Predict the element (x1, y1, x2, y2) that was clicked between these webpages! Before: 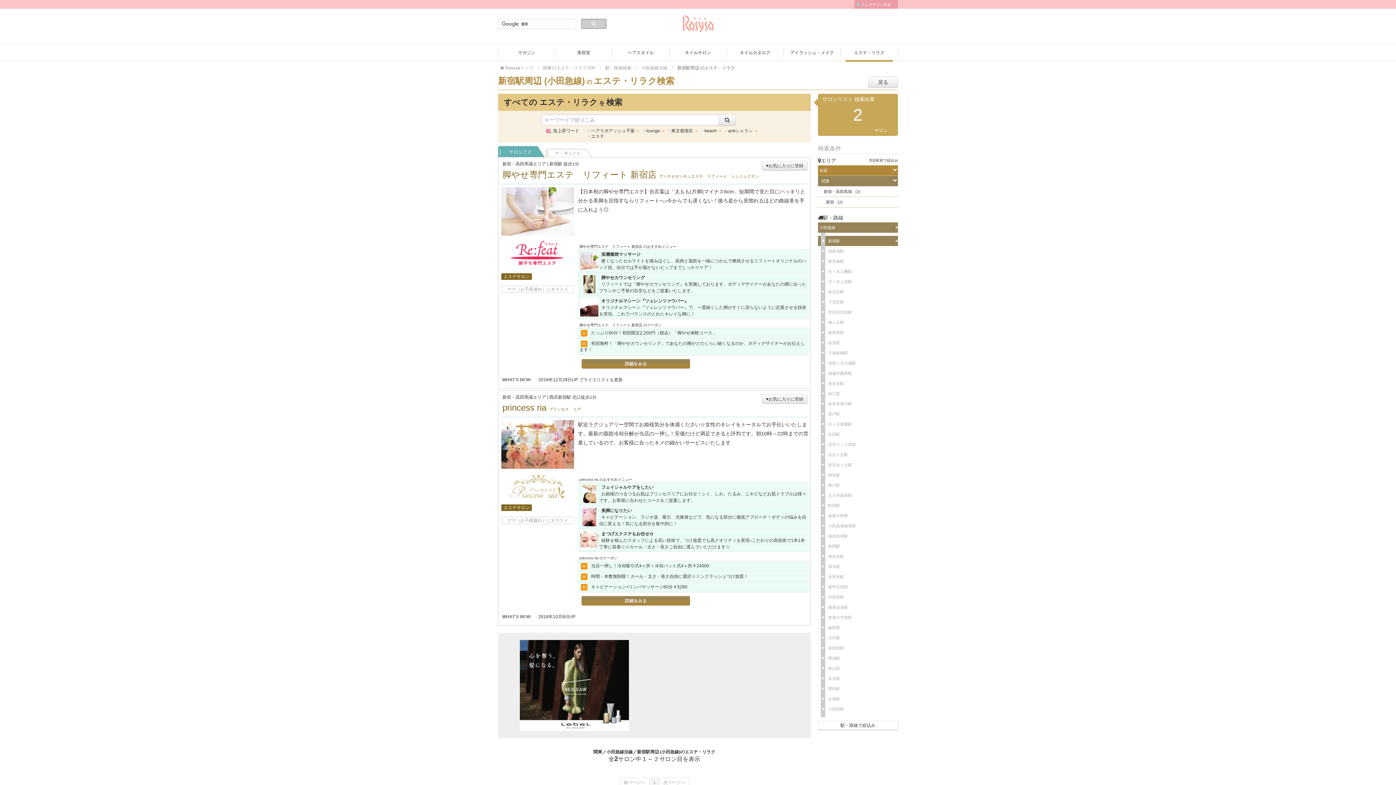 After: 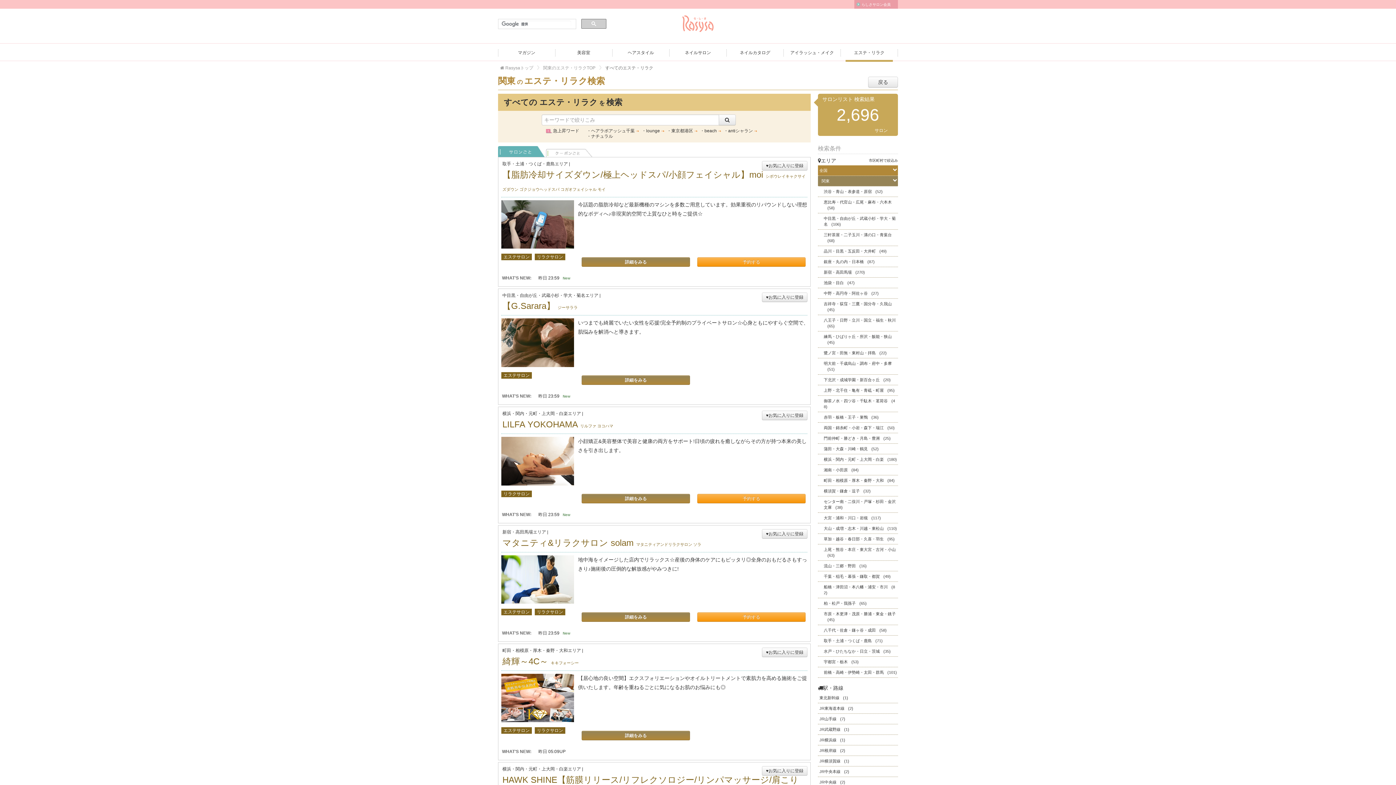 Action: label: 関東
  bbox: (818, 176, 898, 186)